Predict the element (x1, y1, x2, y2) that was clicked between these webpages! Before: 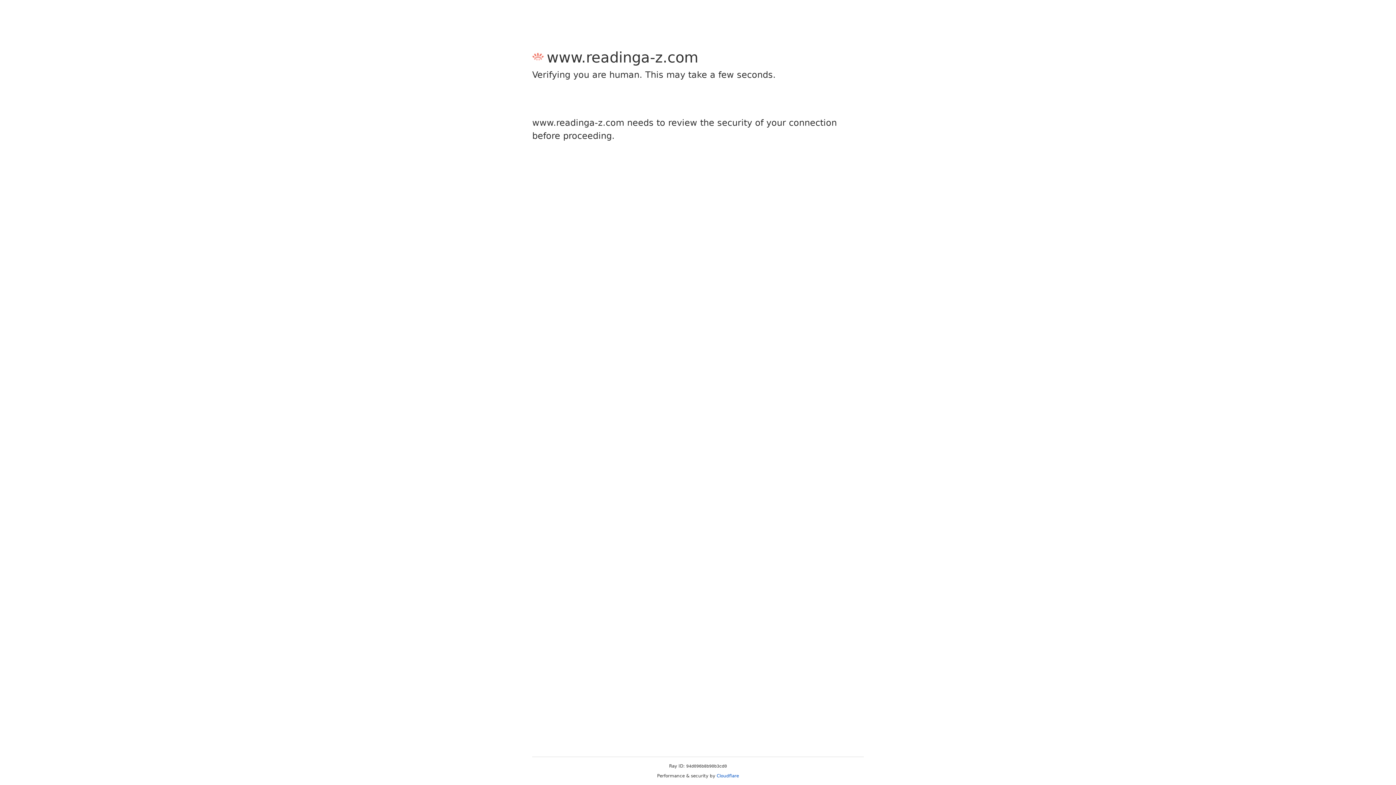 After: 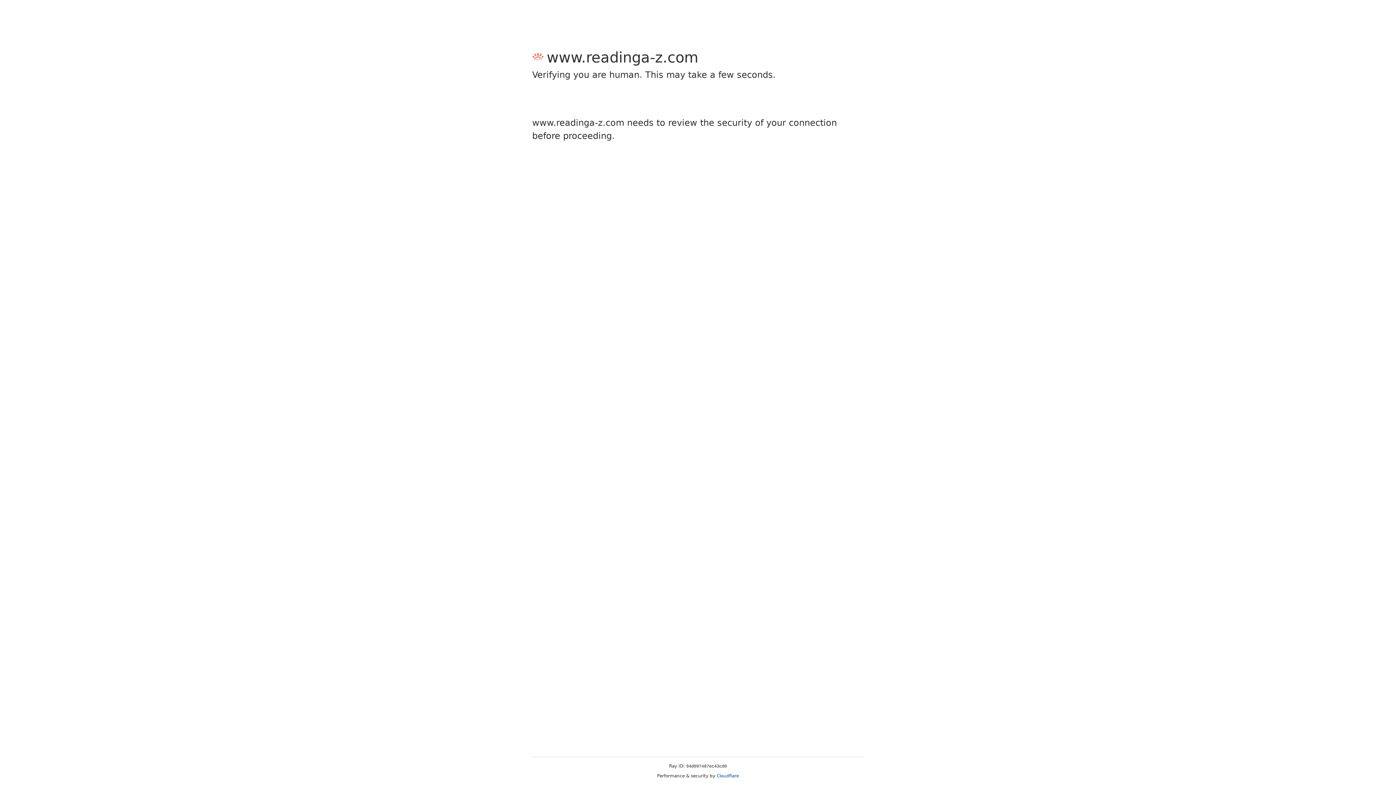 Action: label: Cloudflare bbox: (716, 773, 739, 778)